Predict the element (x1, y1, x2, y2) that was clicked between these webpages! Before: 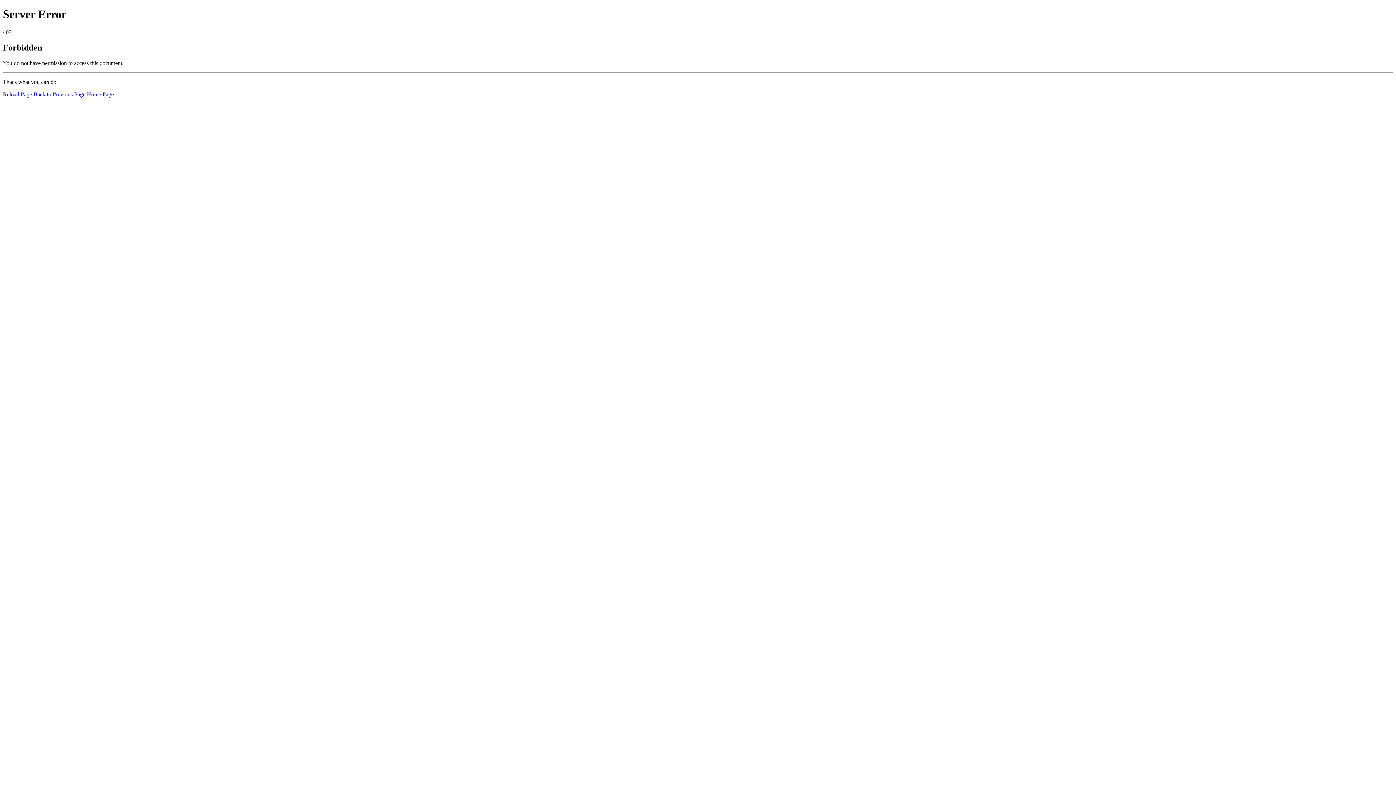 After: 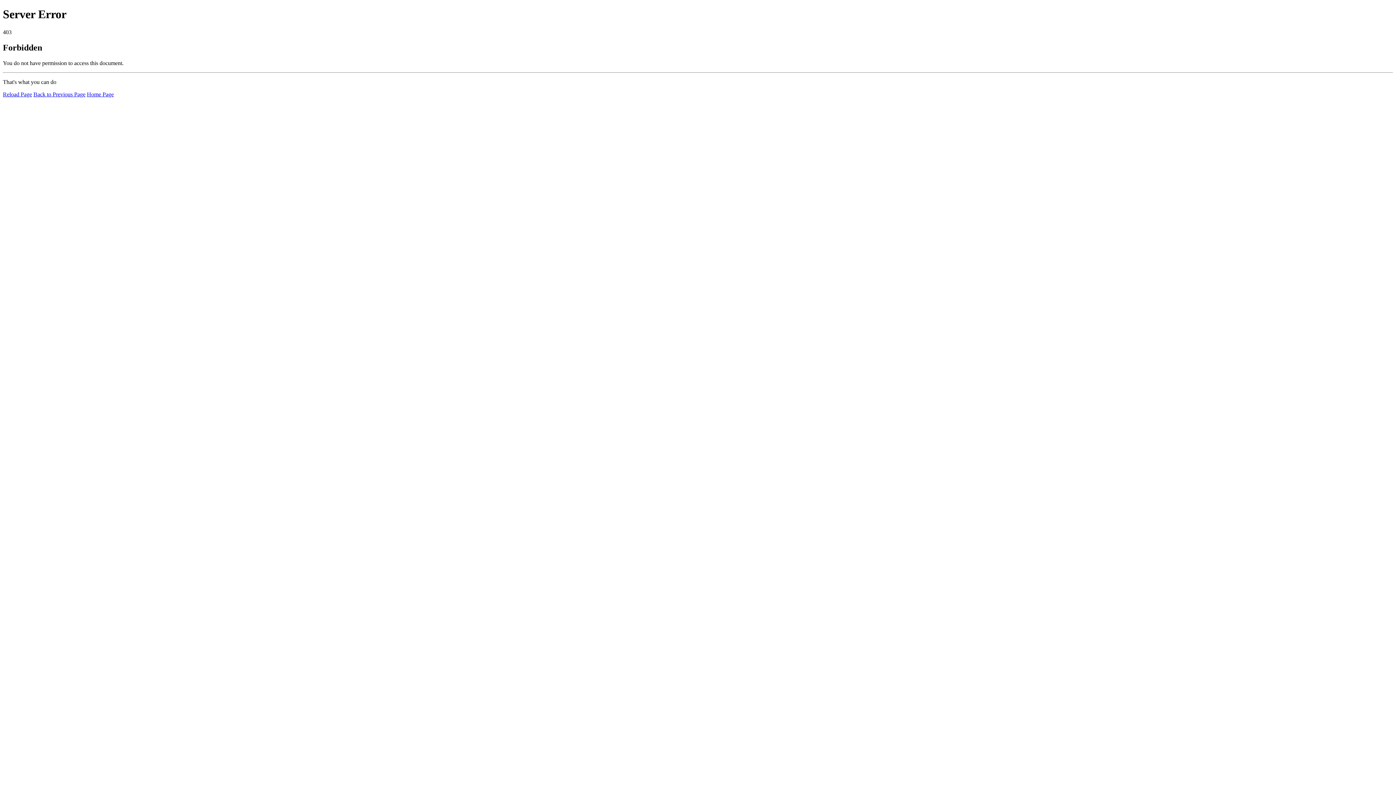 Action: bbox: (86, 91, 113, 97) label: Home Page